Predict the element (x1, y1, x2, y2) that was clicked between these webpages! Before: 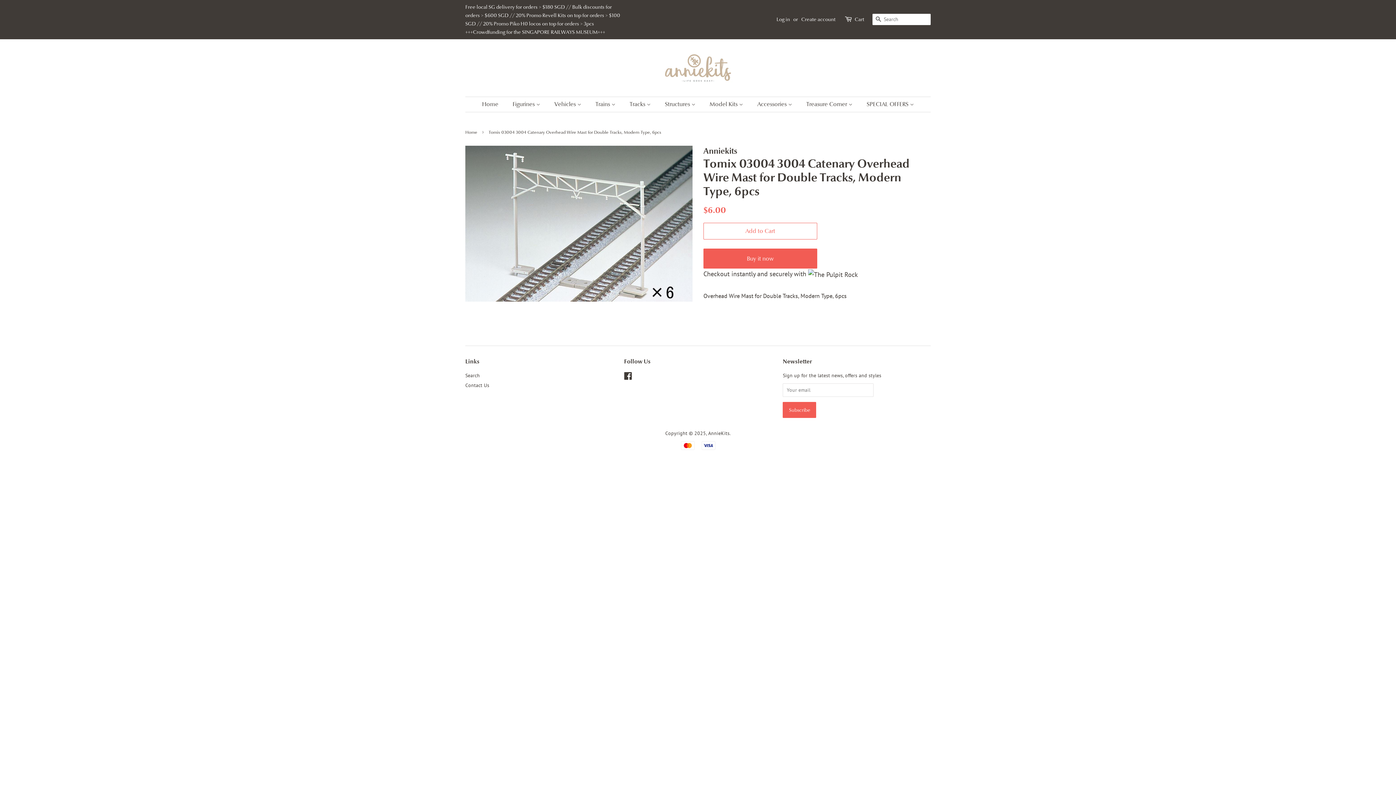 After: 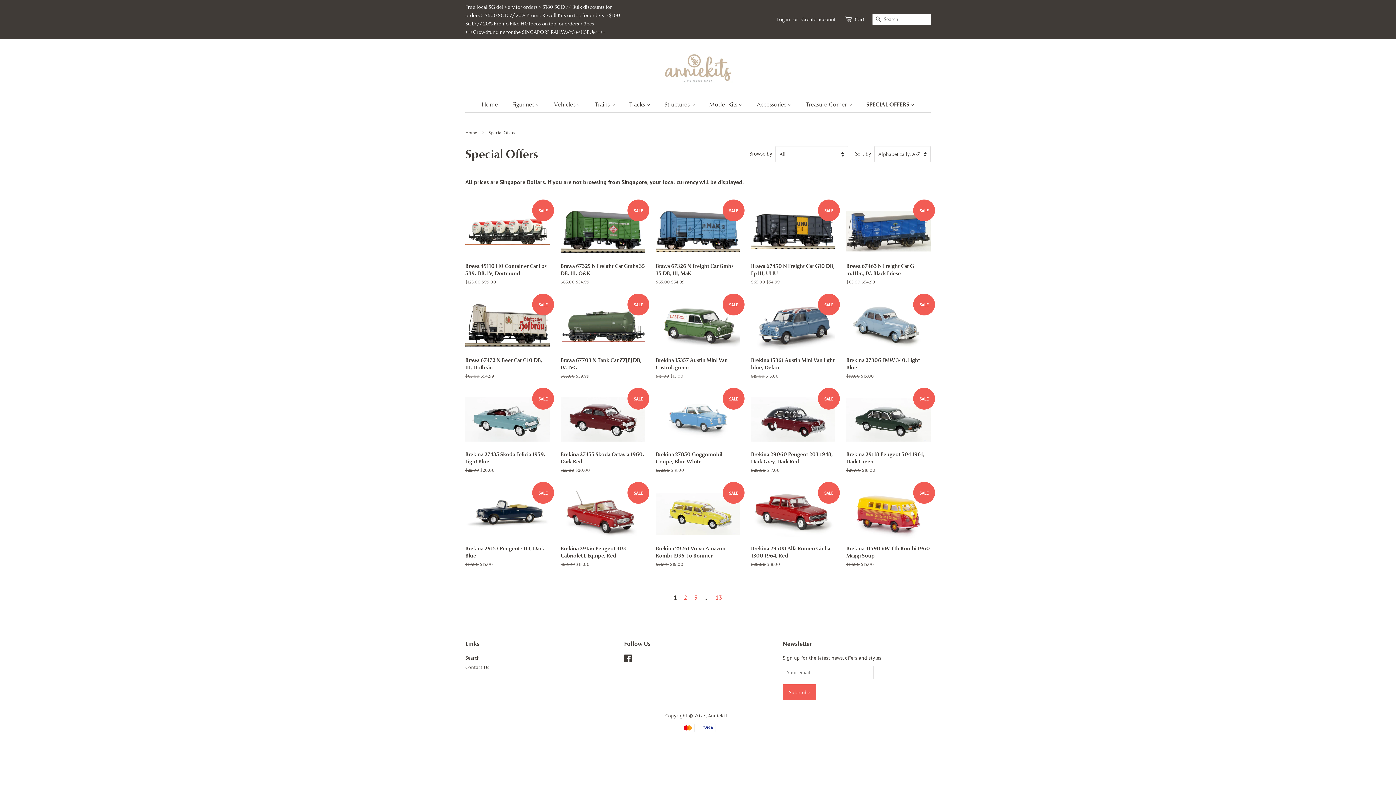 Action: bbox: (861, 97, 914, 112) label: SPECIAL OFFERS 